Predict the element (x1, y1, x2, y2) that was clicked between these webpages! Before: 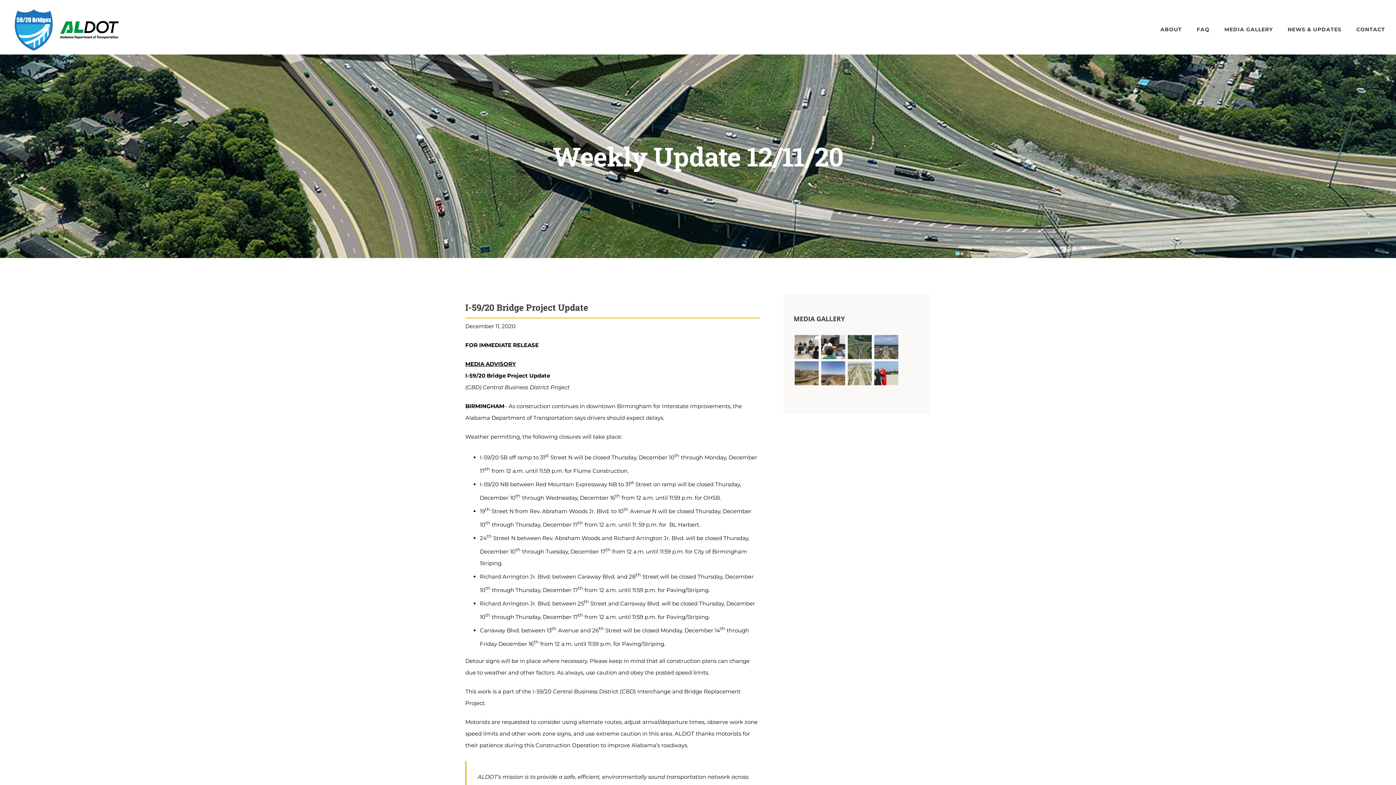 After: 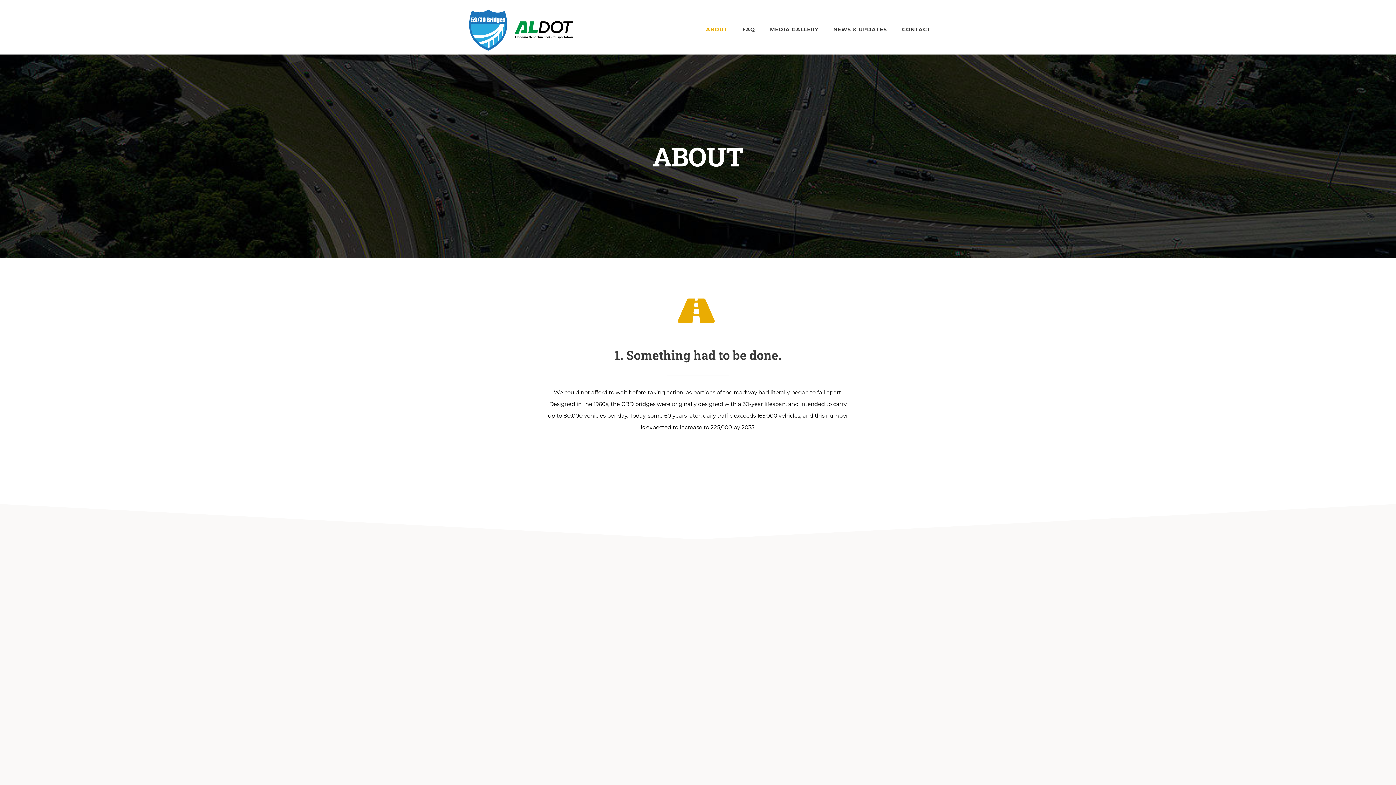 Action: label: ABOUT bbox: (1160, 5, 1182, 53)